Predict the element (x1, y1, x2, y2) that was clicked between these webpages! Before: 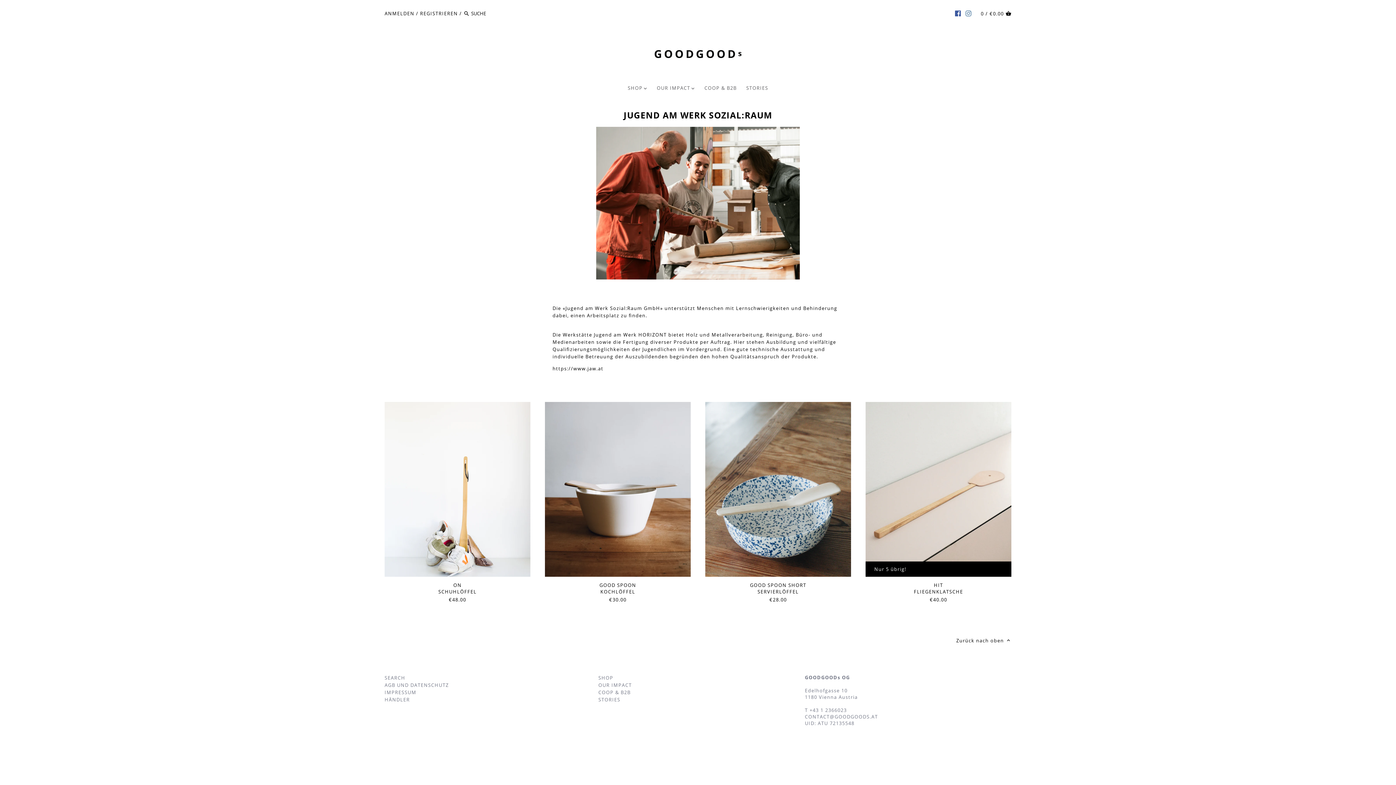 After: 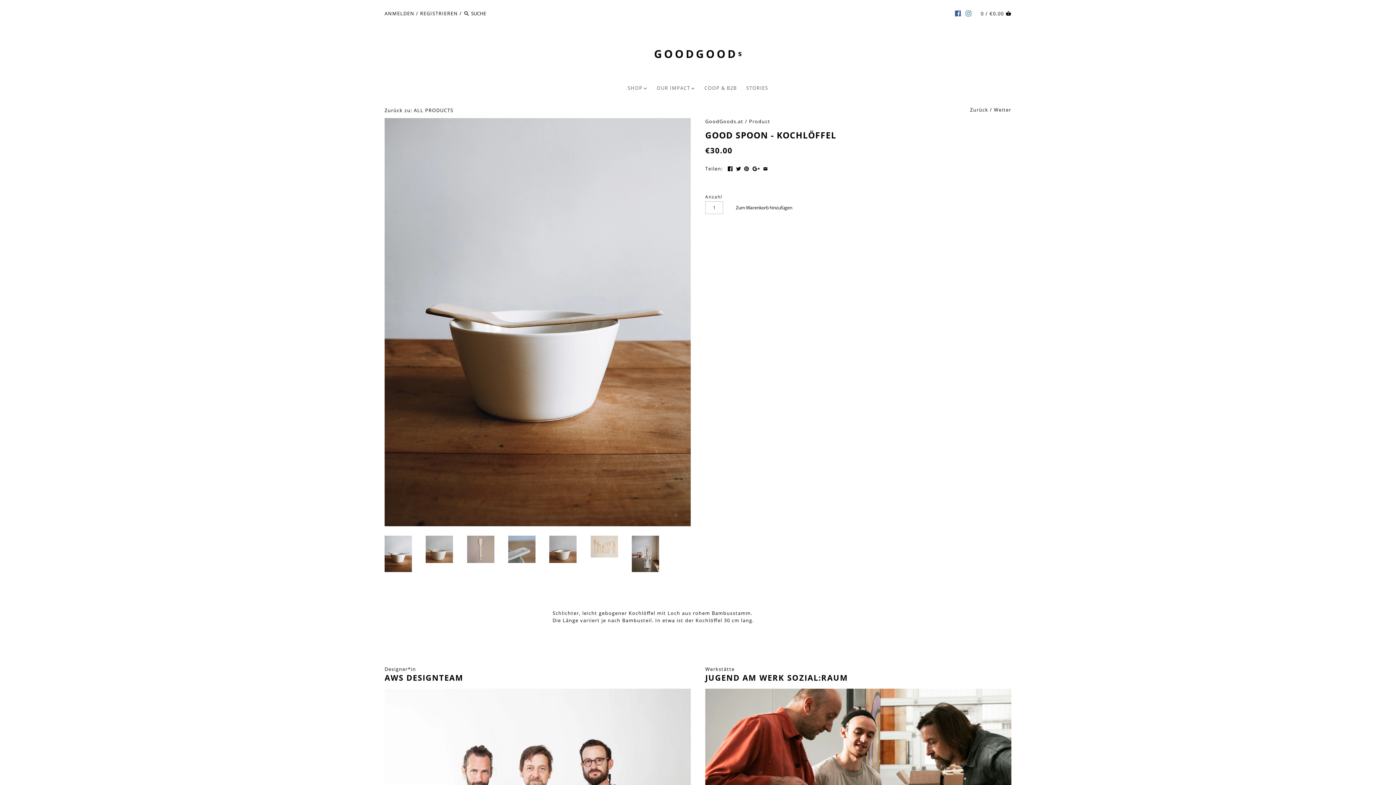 Action: bbox: (545, 402, 690, 577)